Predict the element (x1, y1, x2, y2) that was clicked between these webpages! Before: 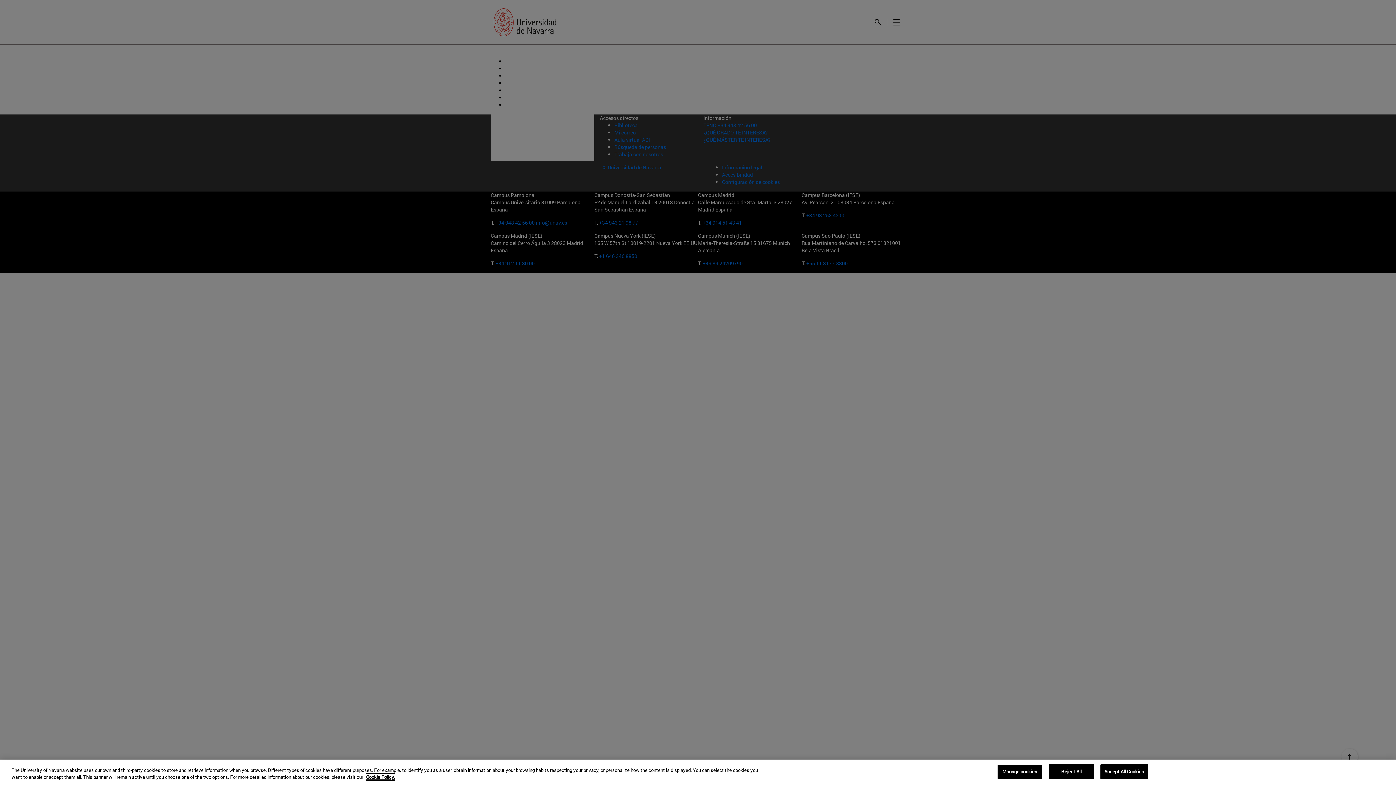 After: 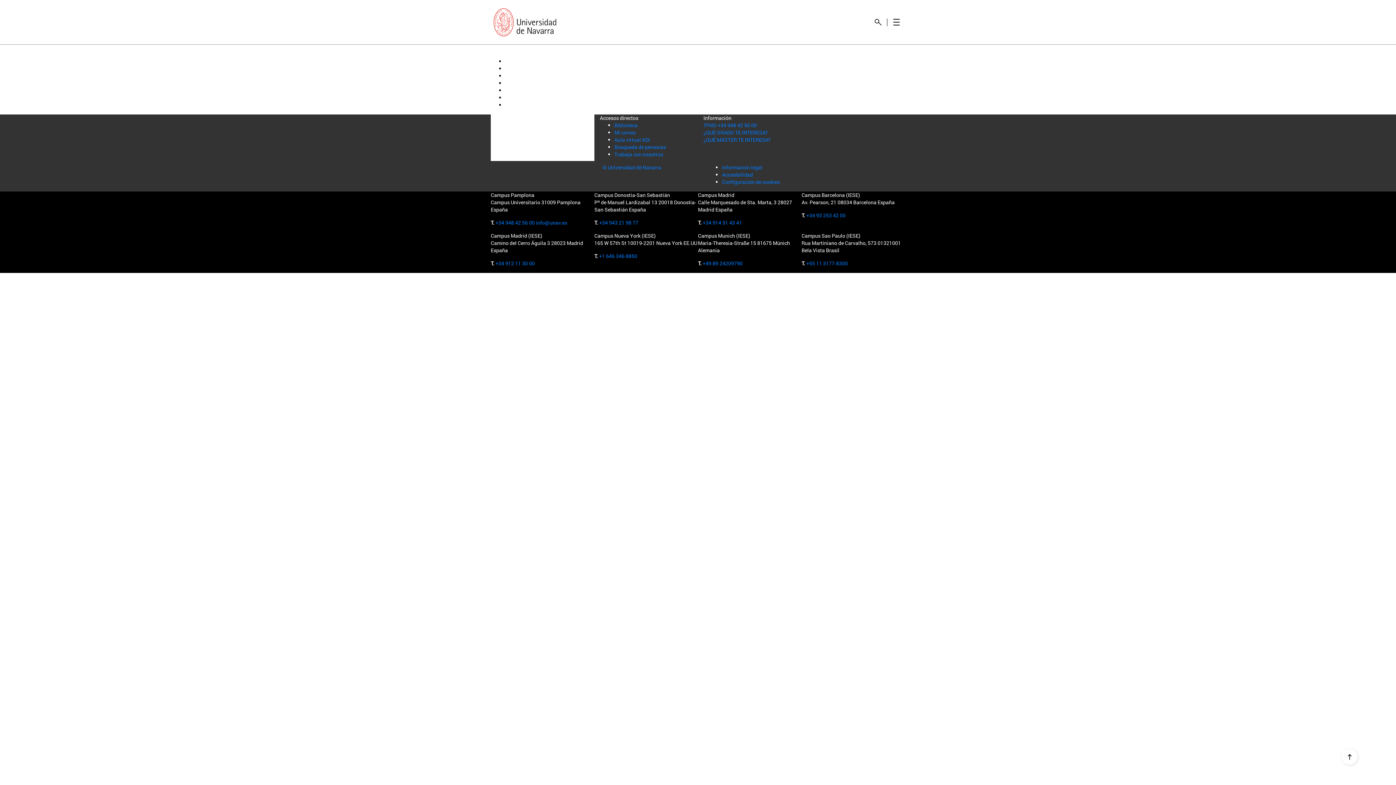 Action: label: Reject All bbox: (1048, 764, 1094, 779)